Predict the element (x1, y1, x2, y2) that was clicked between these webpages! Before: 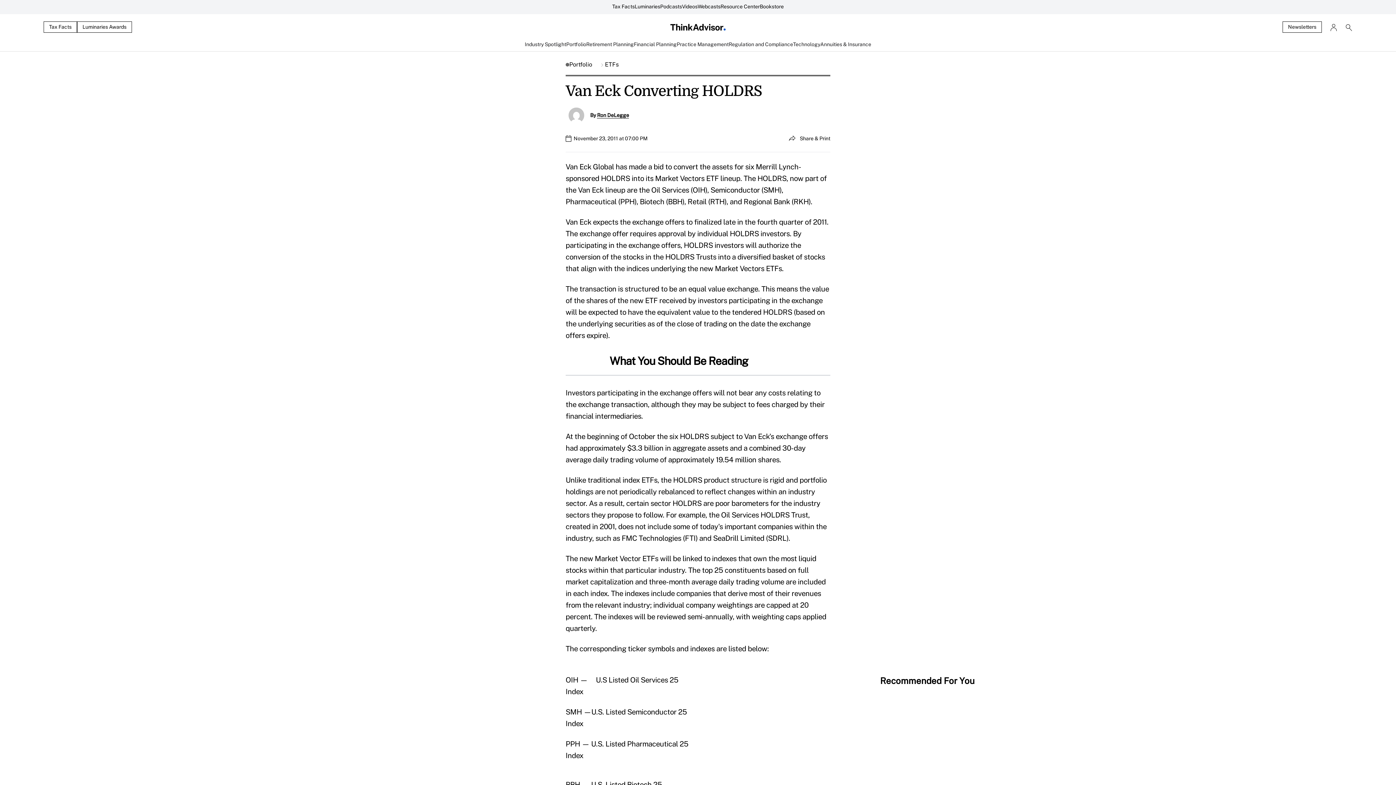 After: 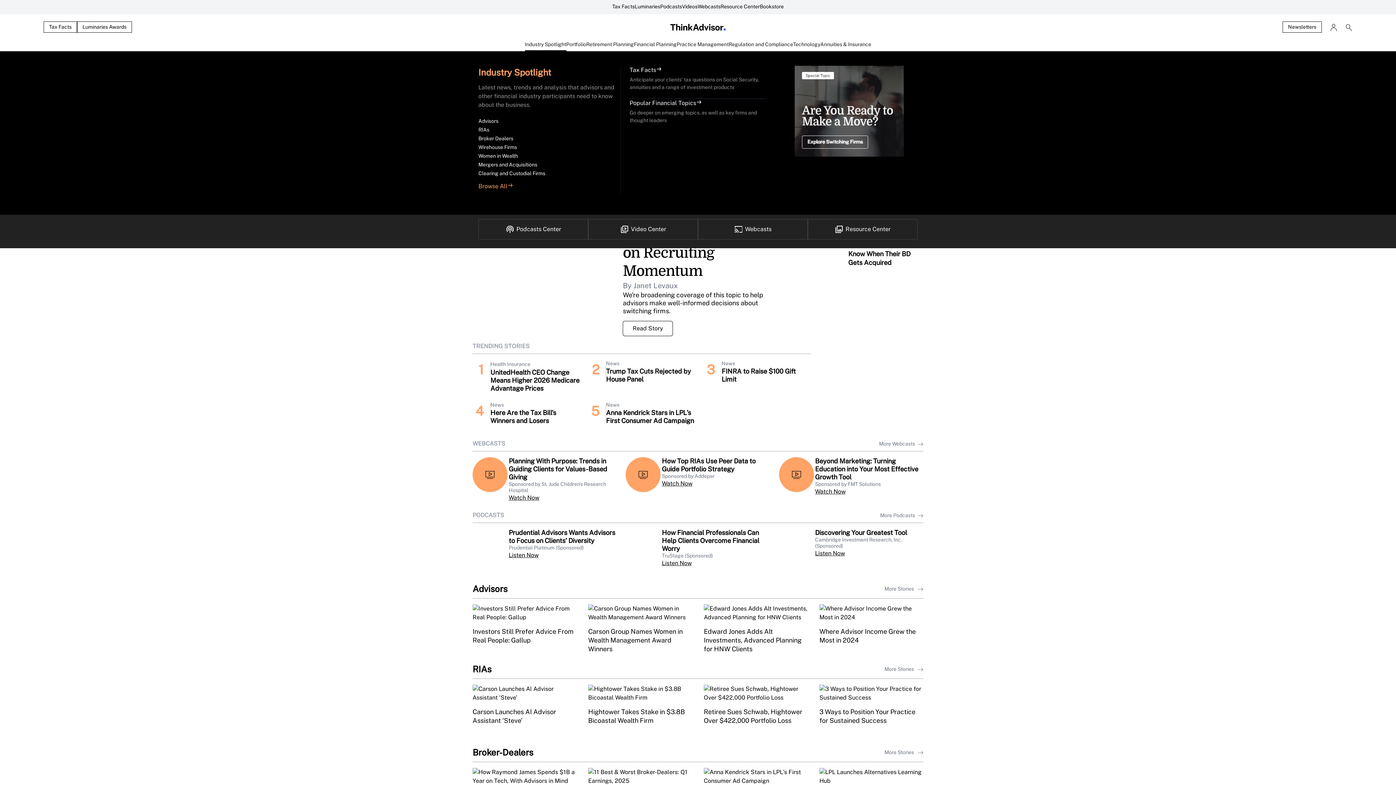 Action: label: Industry Spotlight bbox: (524, 40, 566, 51)